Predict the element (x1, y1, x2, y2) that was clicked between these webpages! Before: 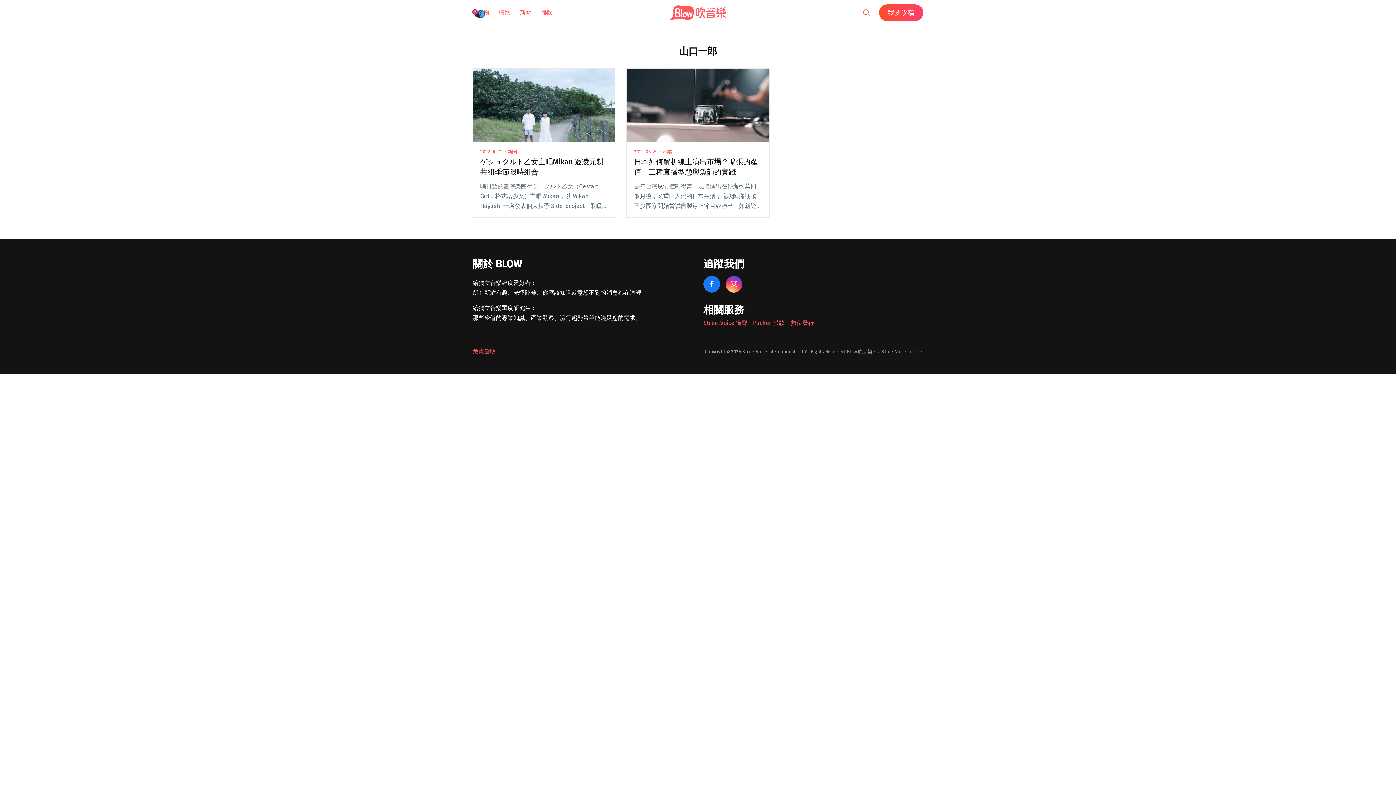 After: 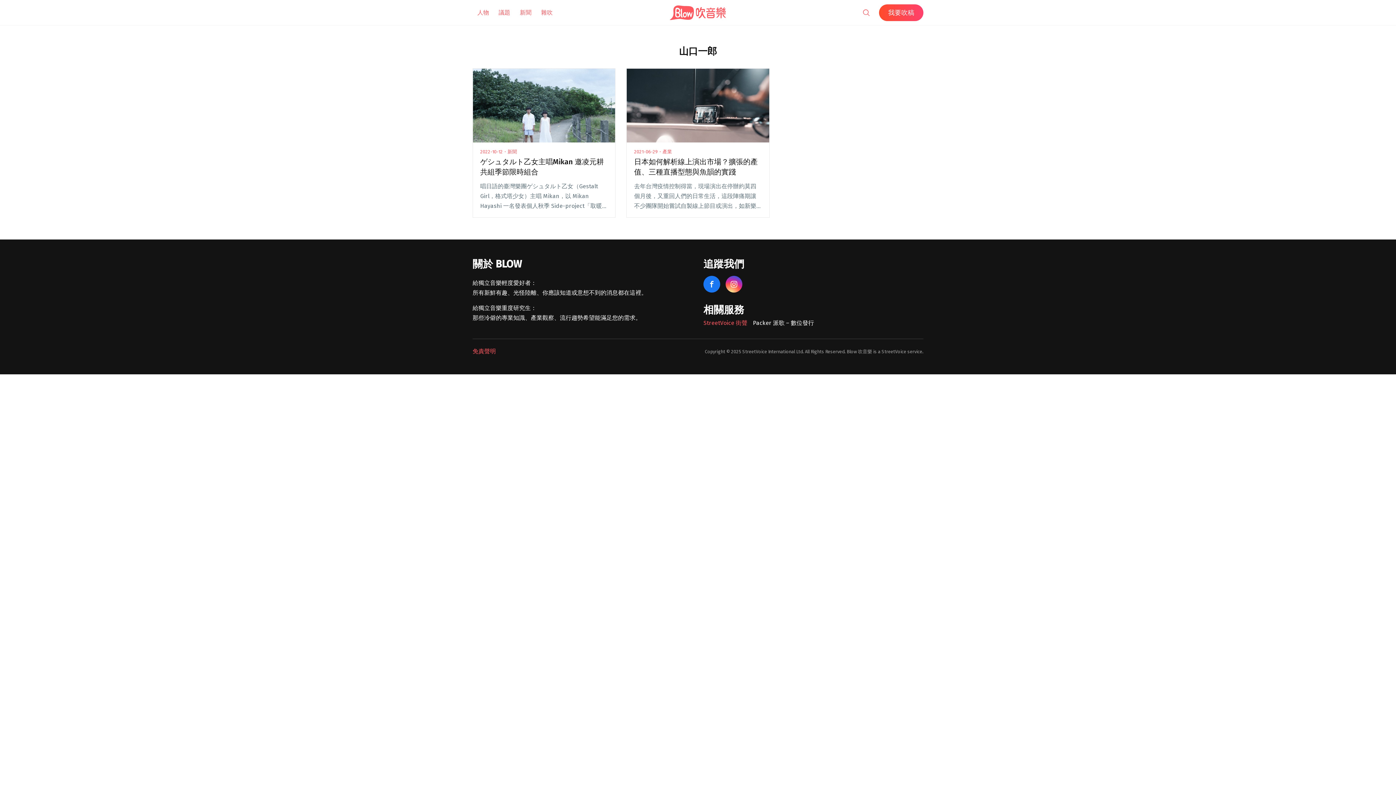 Action: label: Packer 派歌 – 數位發行 bbox: (753, 319, 814, 326)